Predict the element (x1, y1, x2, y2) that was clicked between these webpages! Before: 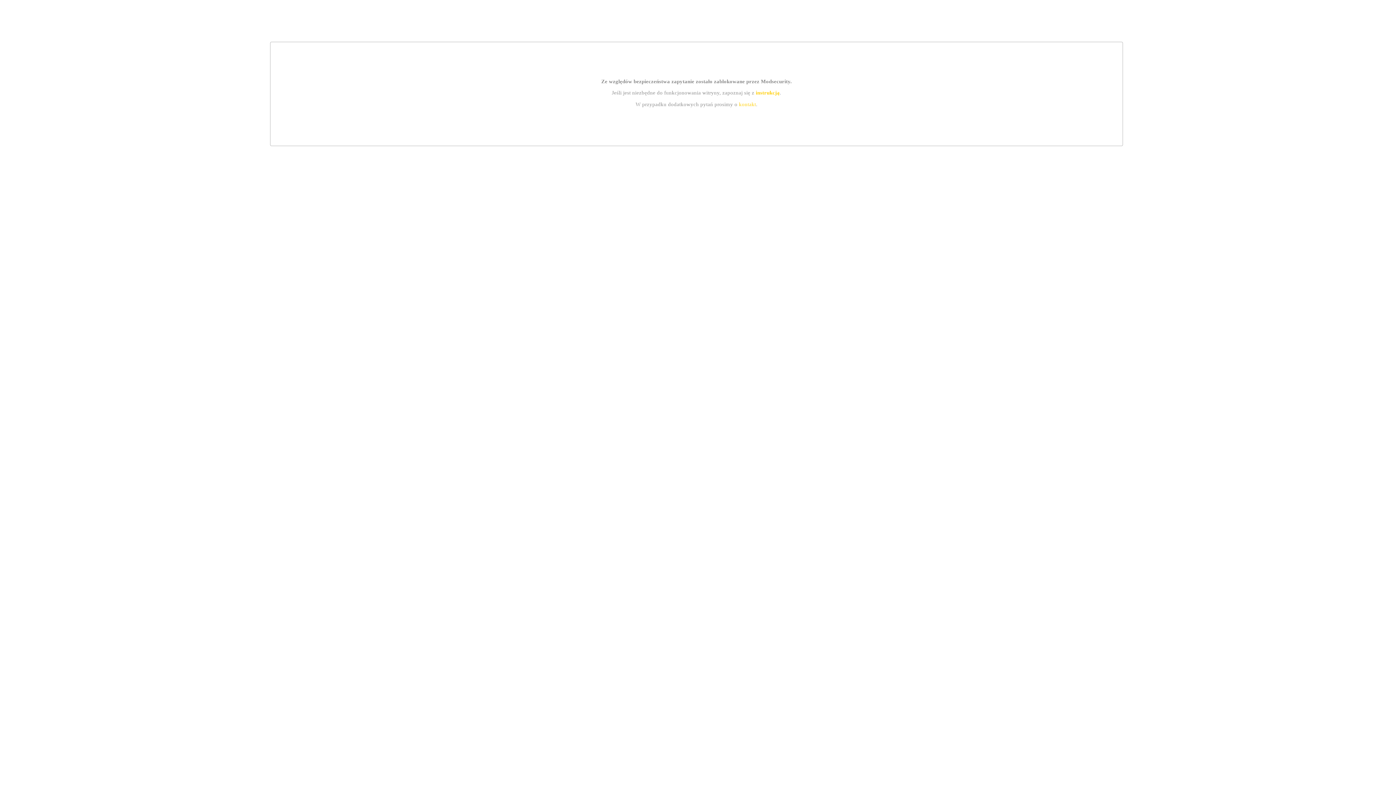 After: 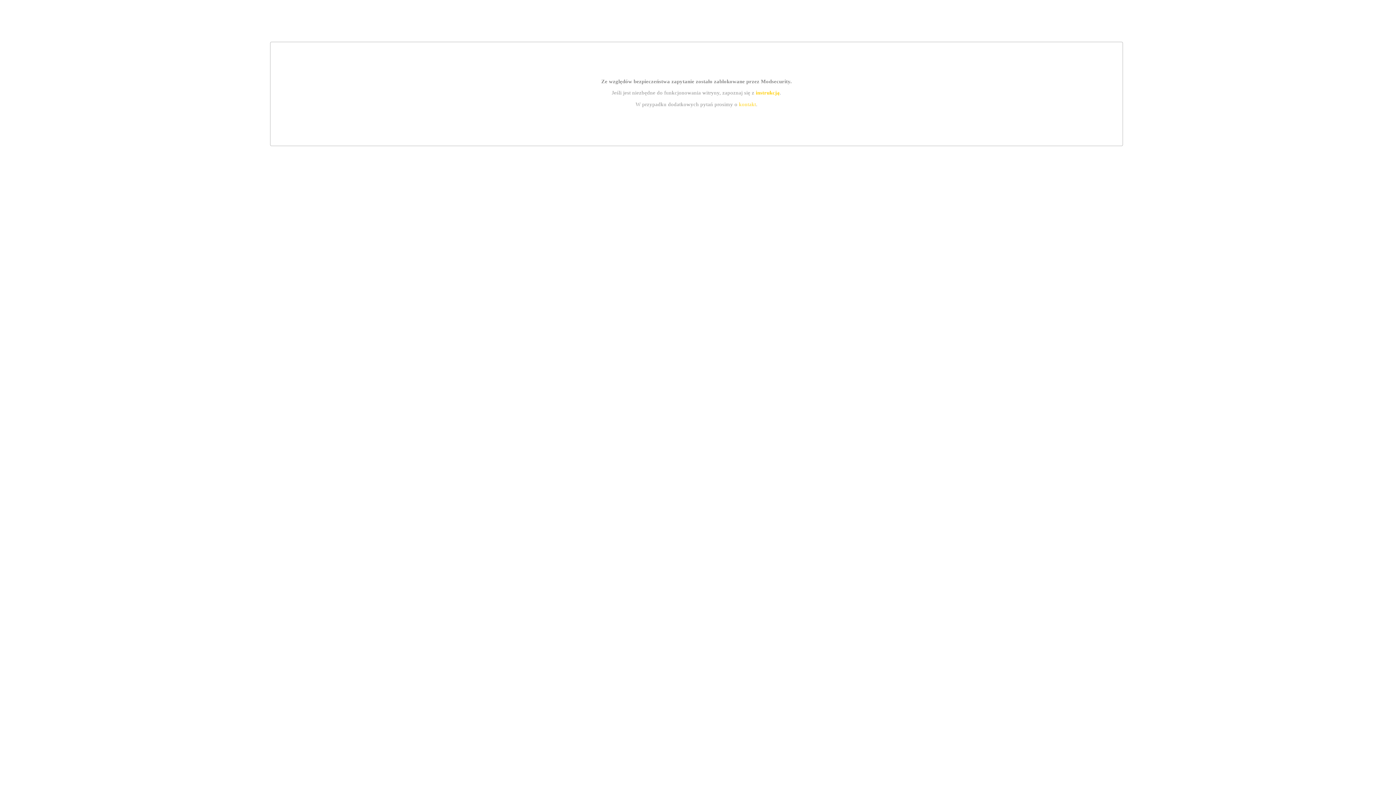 Action: label: kontakt bbox: (739, 101, 756, 107)